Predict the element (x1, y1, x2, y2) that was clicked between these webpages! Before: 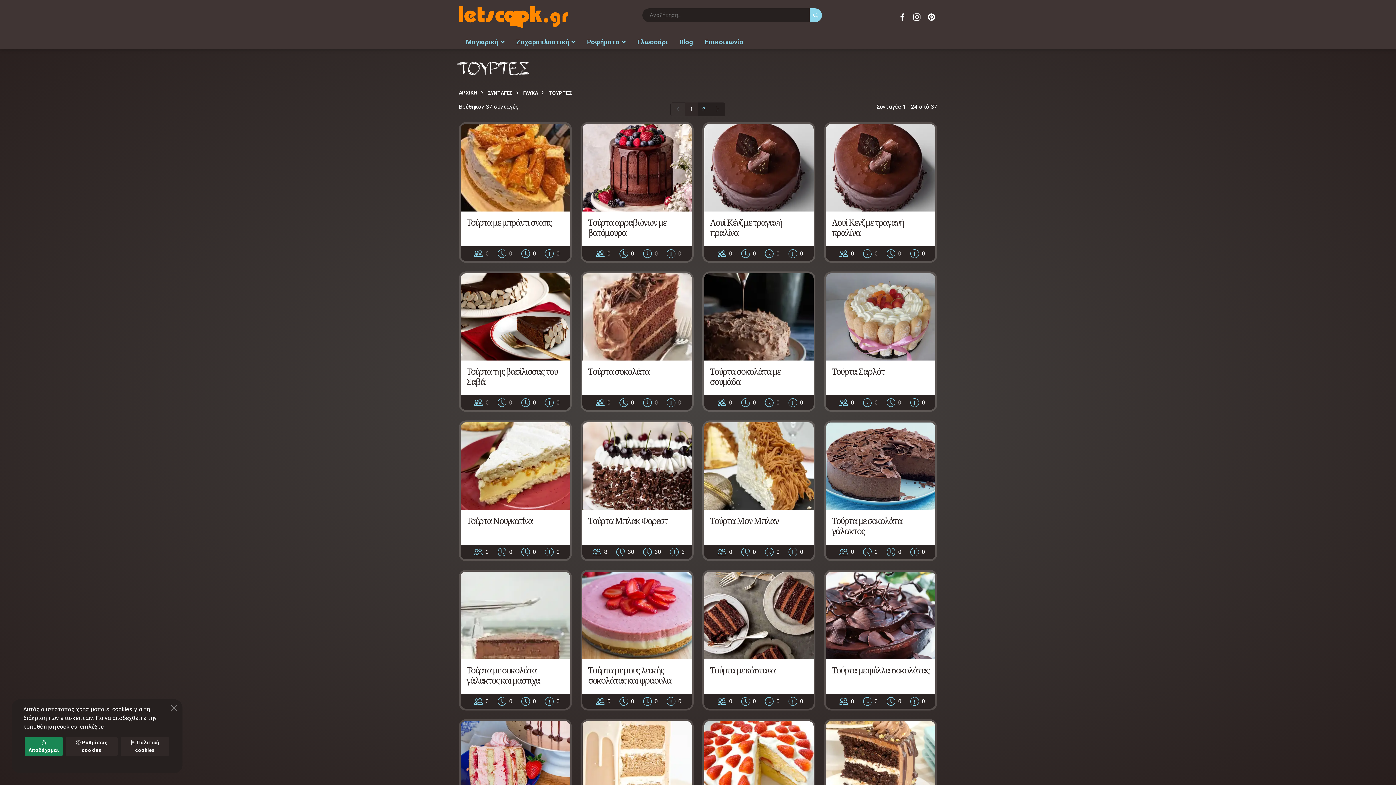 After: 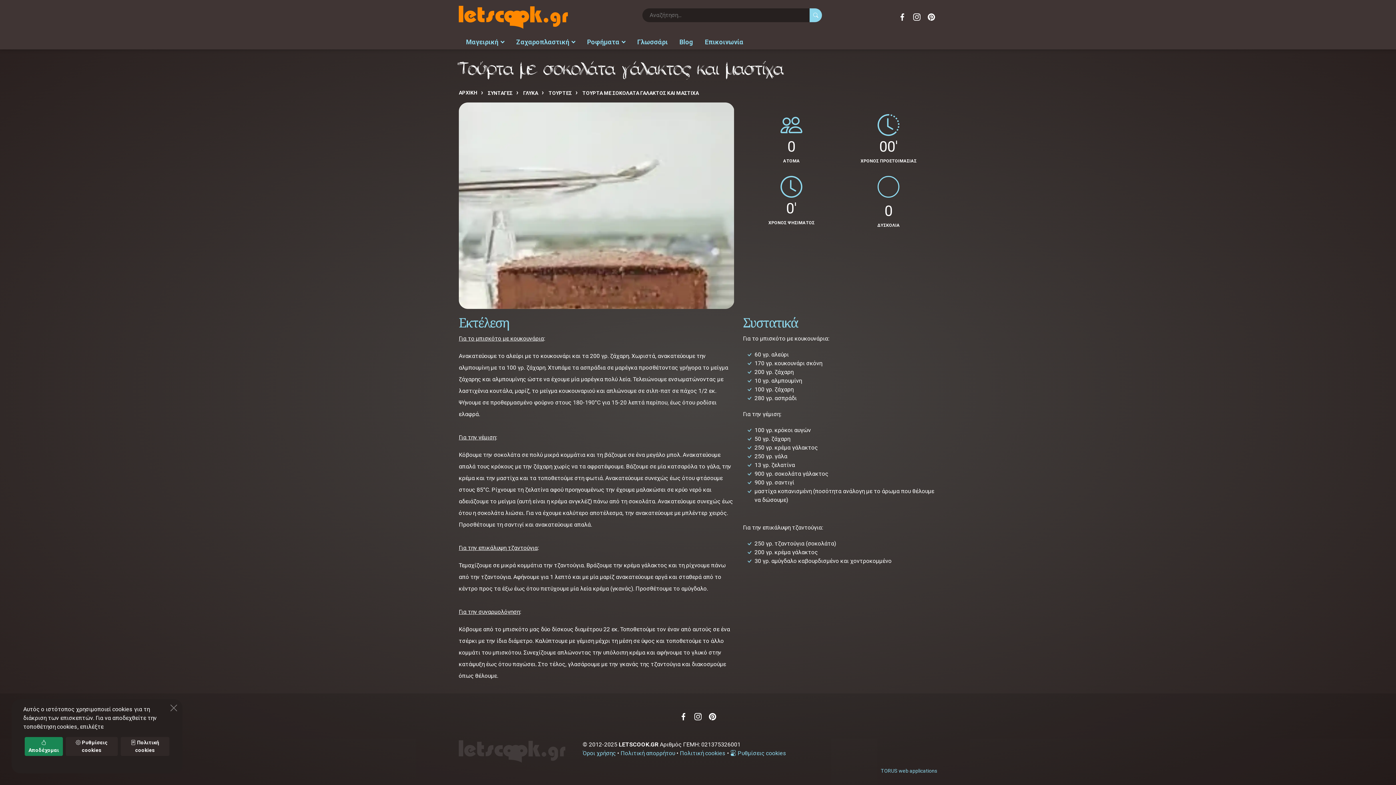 Action: label: Τούρτα με σοκολάτα γάλακτος και μαστίχα bbox: (466, 664, 540, 686)